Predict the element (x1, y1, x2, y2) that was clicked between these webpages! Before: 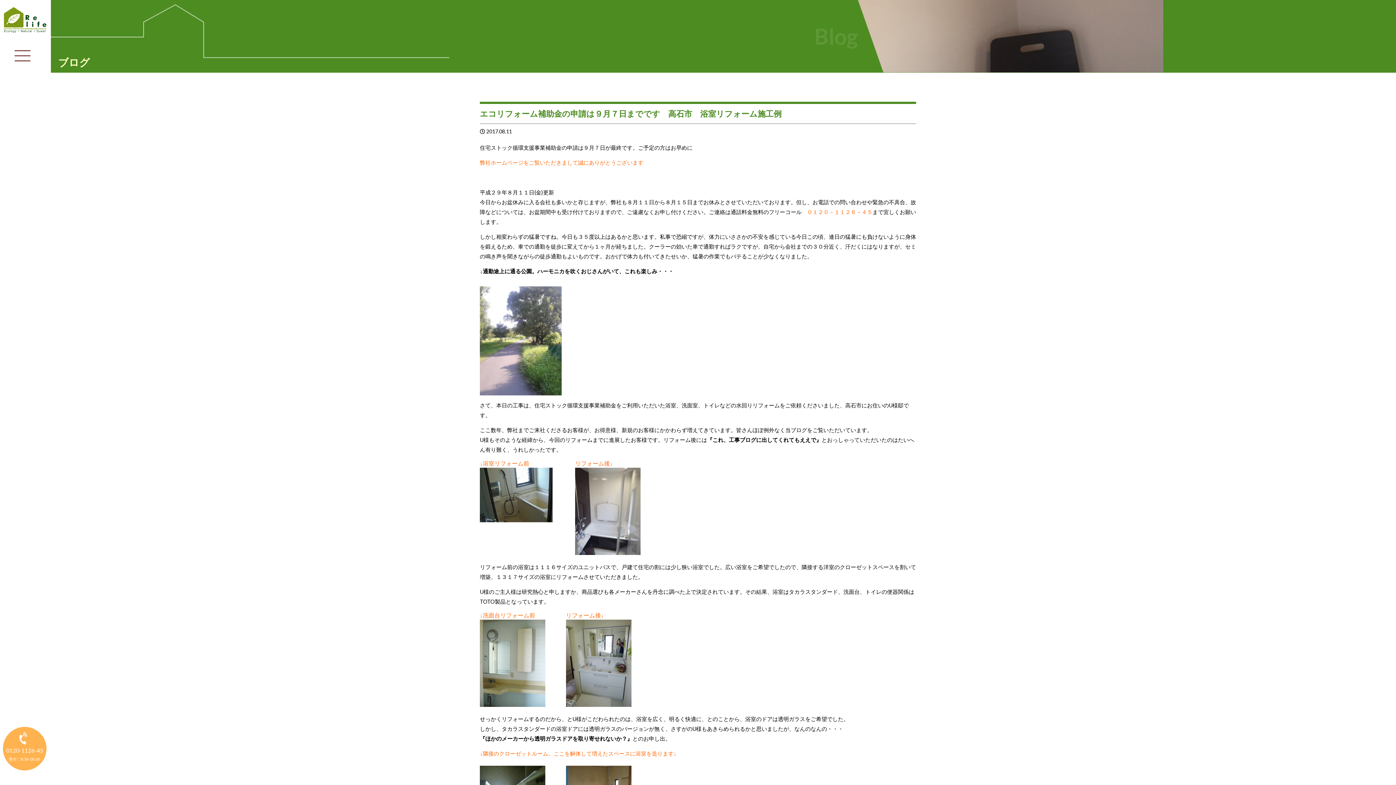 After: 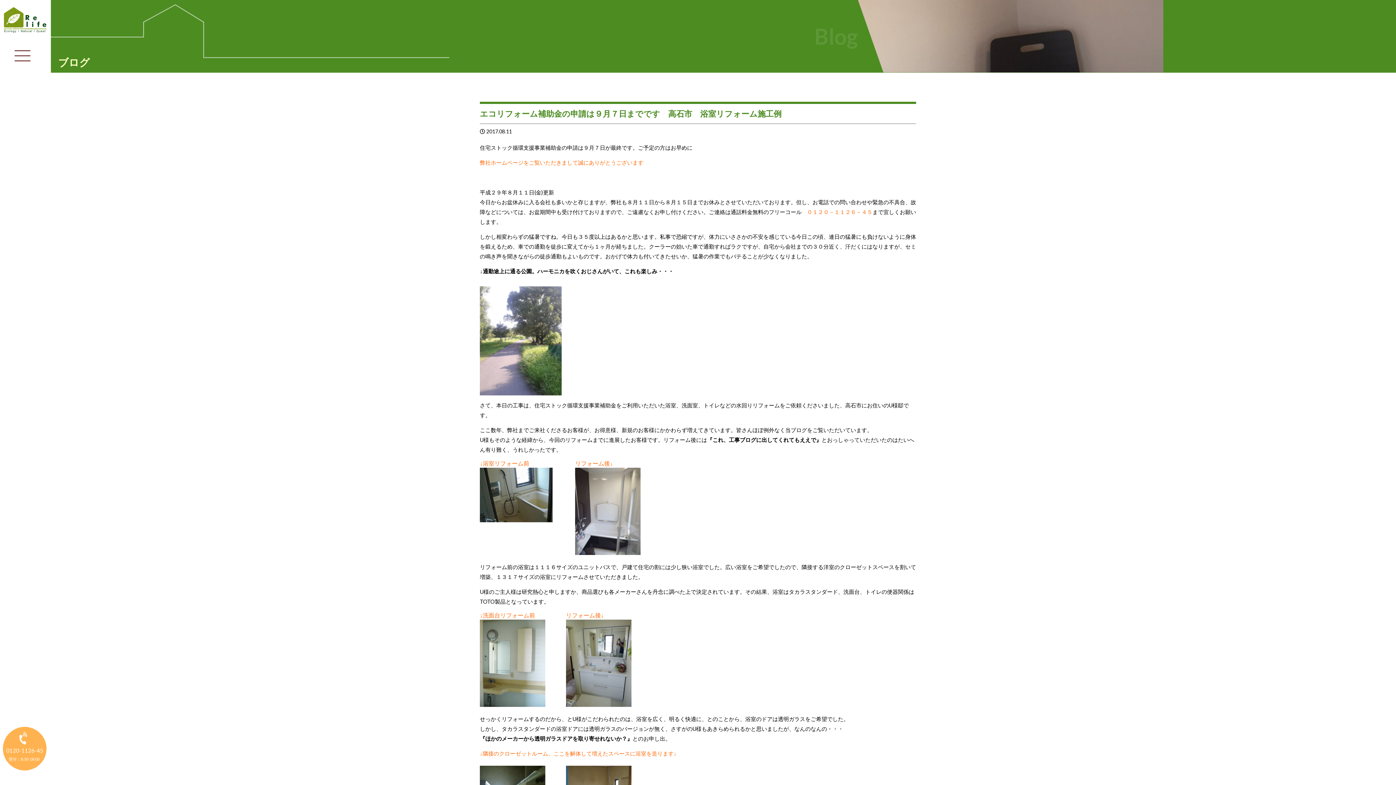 Action: bbox: (2, 727, 46, 770)